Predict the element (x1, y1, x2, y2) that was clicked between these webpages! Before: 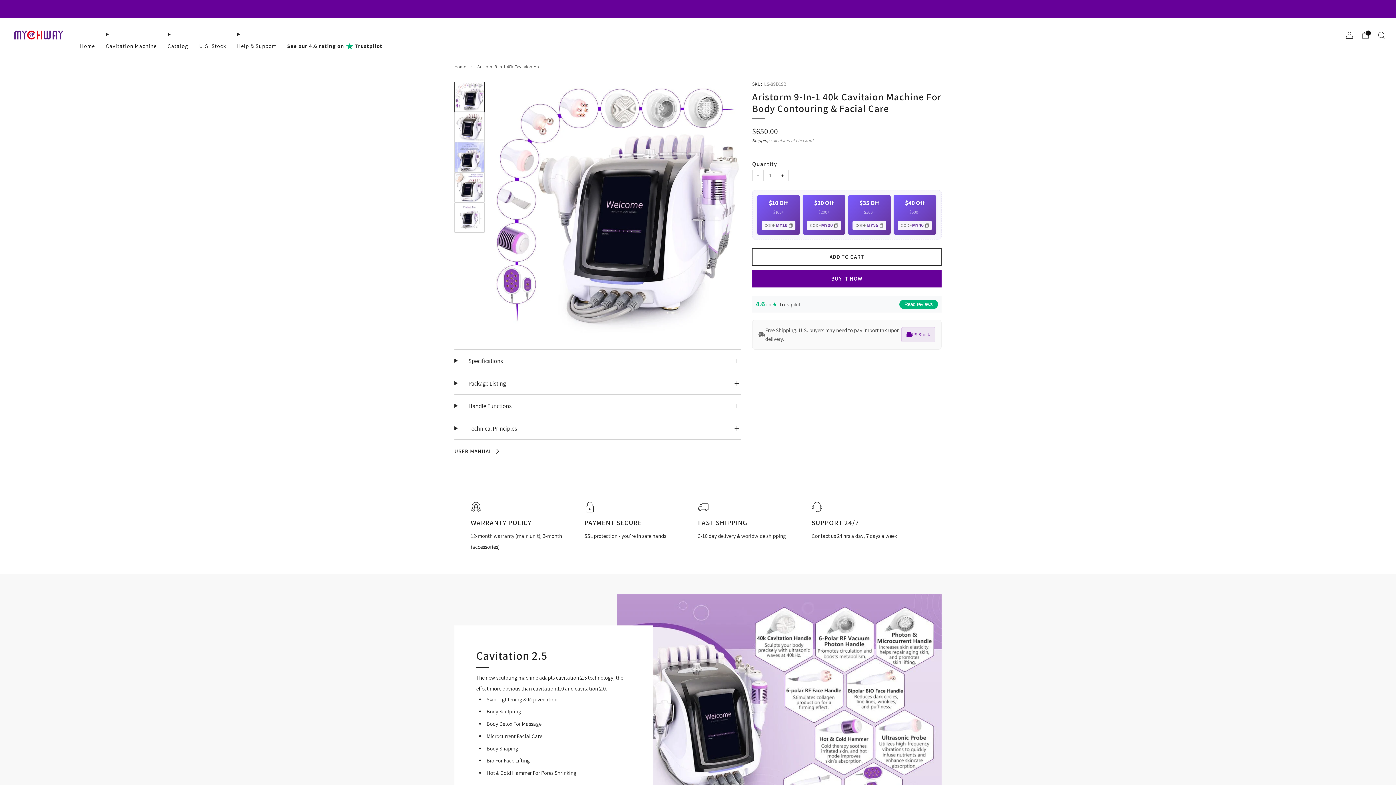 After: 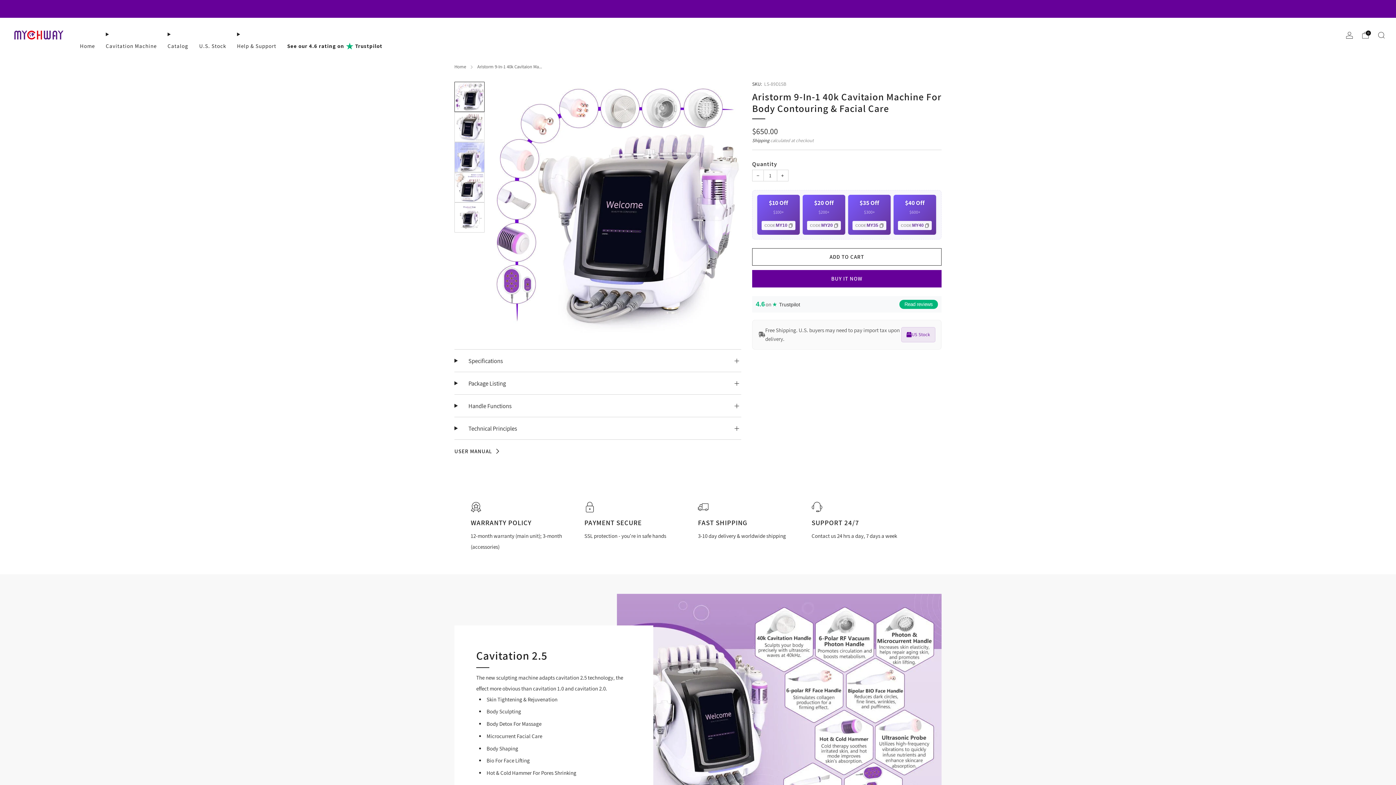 Action: bbox: (454, 81, 484, 112) label: Load image into Gallery viewer, 1
